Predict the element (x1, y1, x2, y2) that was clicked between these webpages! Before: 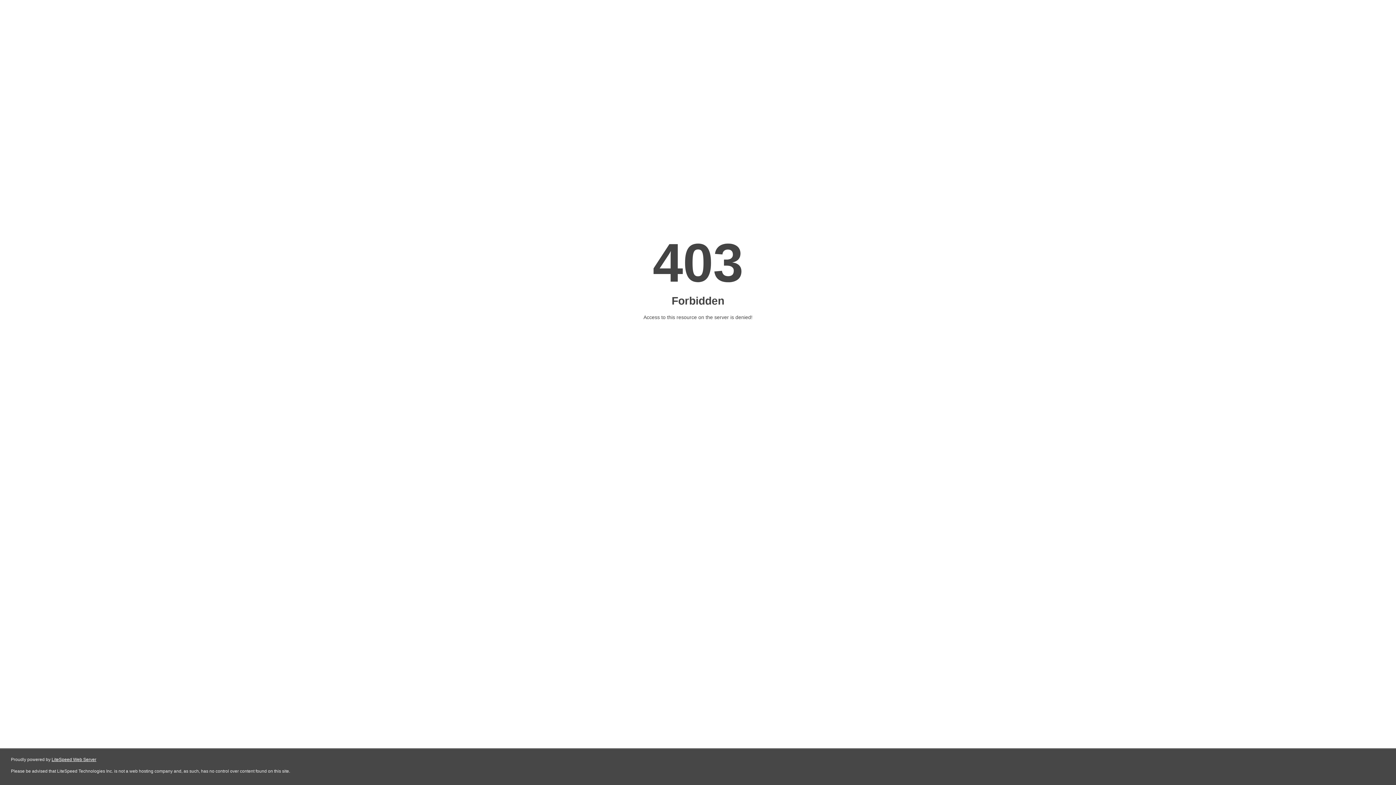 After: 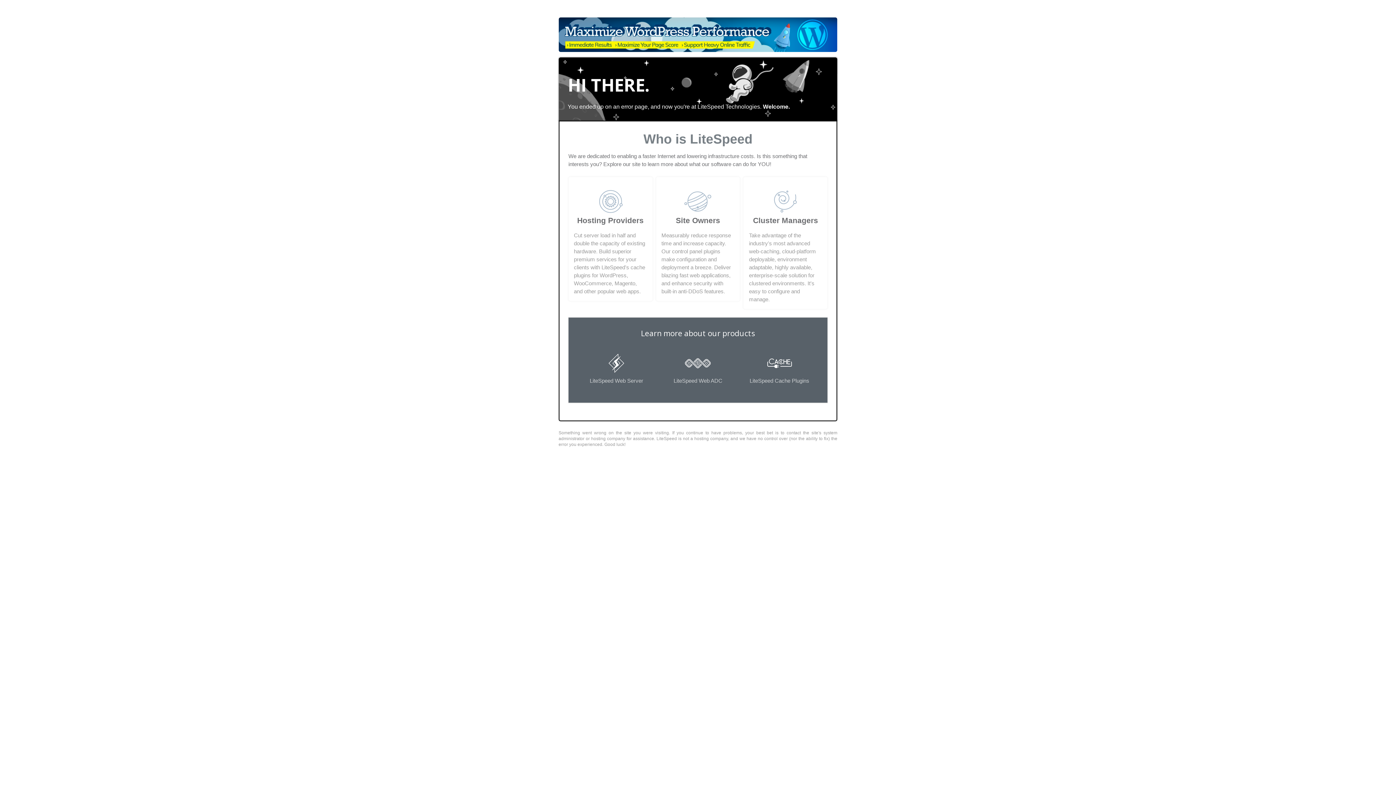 Action: label: LiteSpeed Web Server bbox: (51, 757, 96, 762)